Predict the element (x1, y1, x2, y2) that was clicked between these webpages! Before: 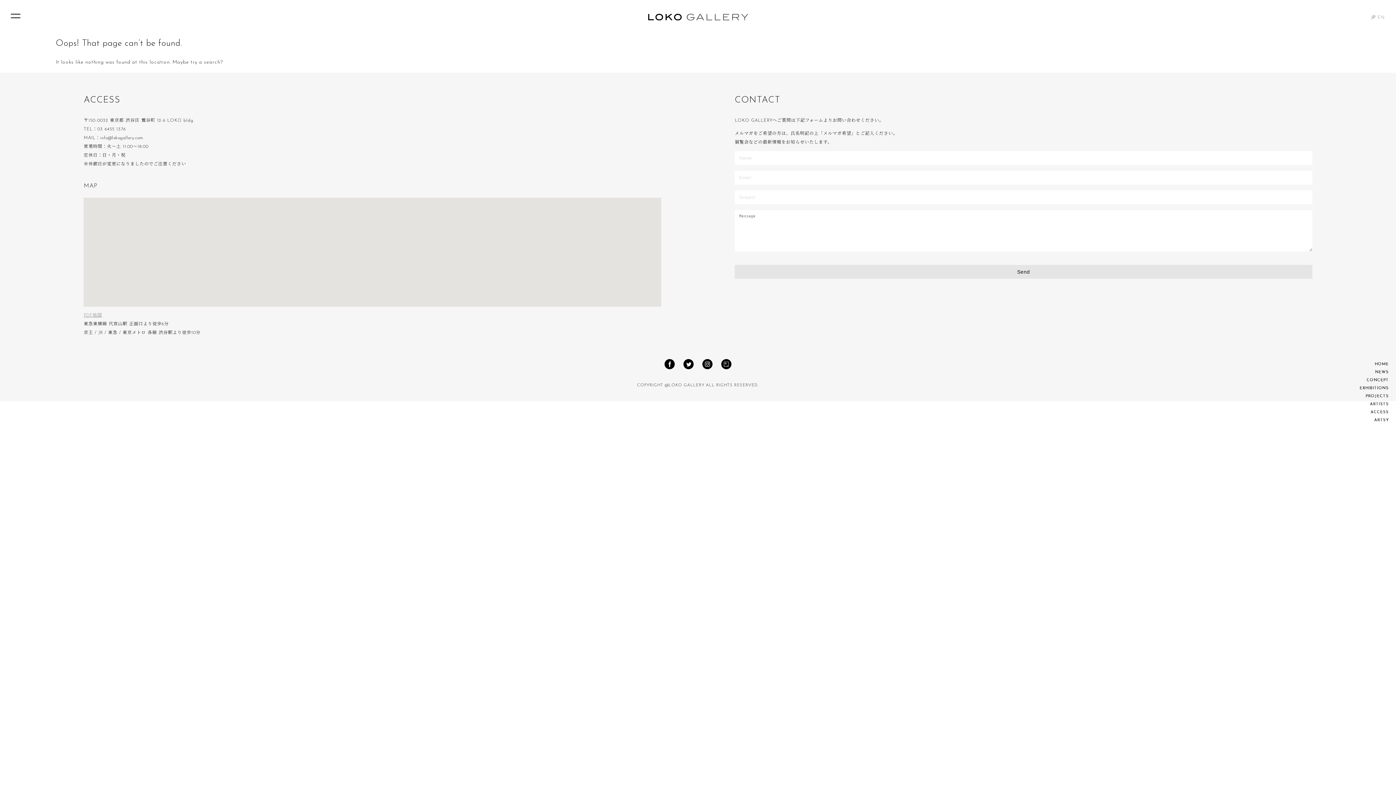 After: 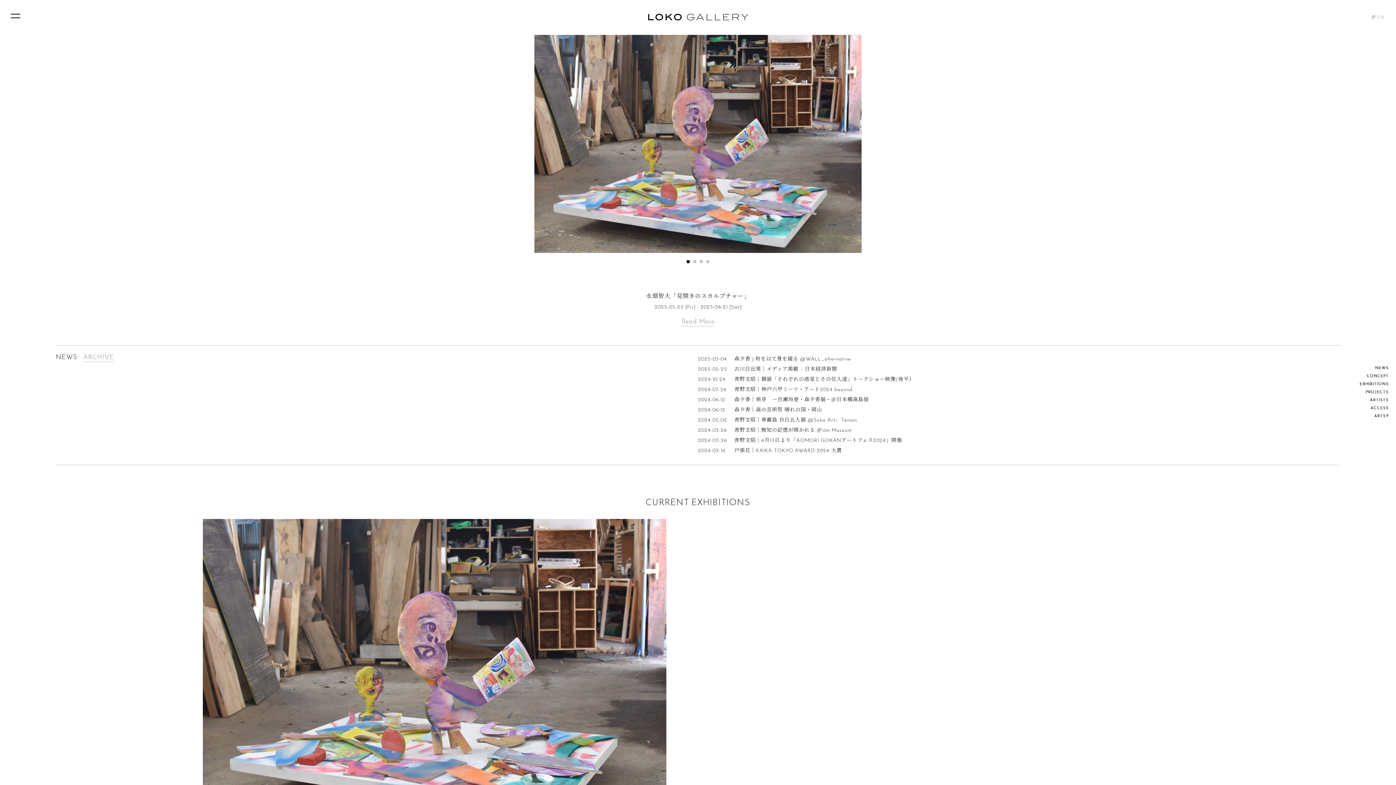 Action: bbox: (1375, 362, 1389, 366) label: HOME